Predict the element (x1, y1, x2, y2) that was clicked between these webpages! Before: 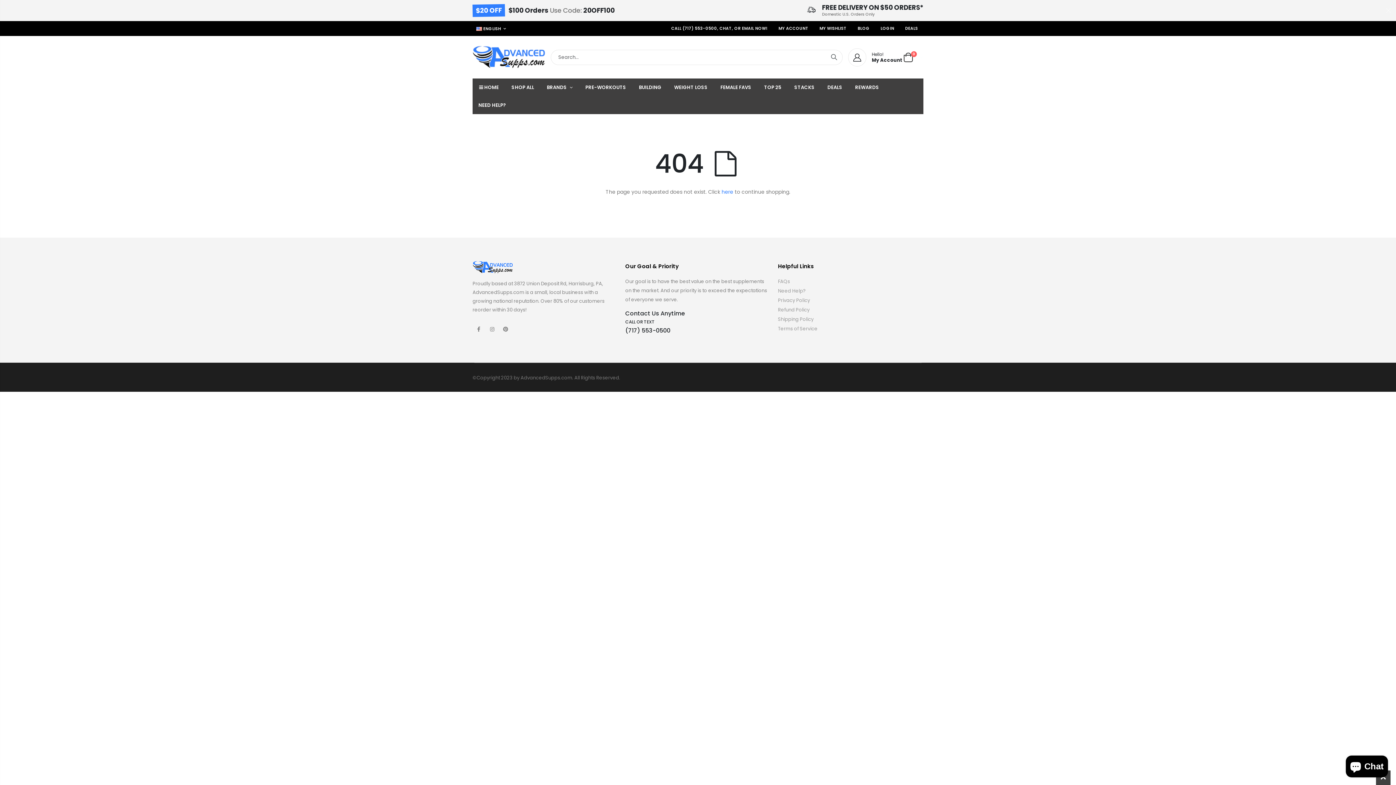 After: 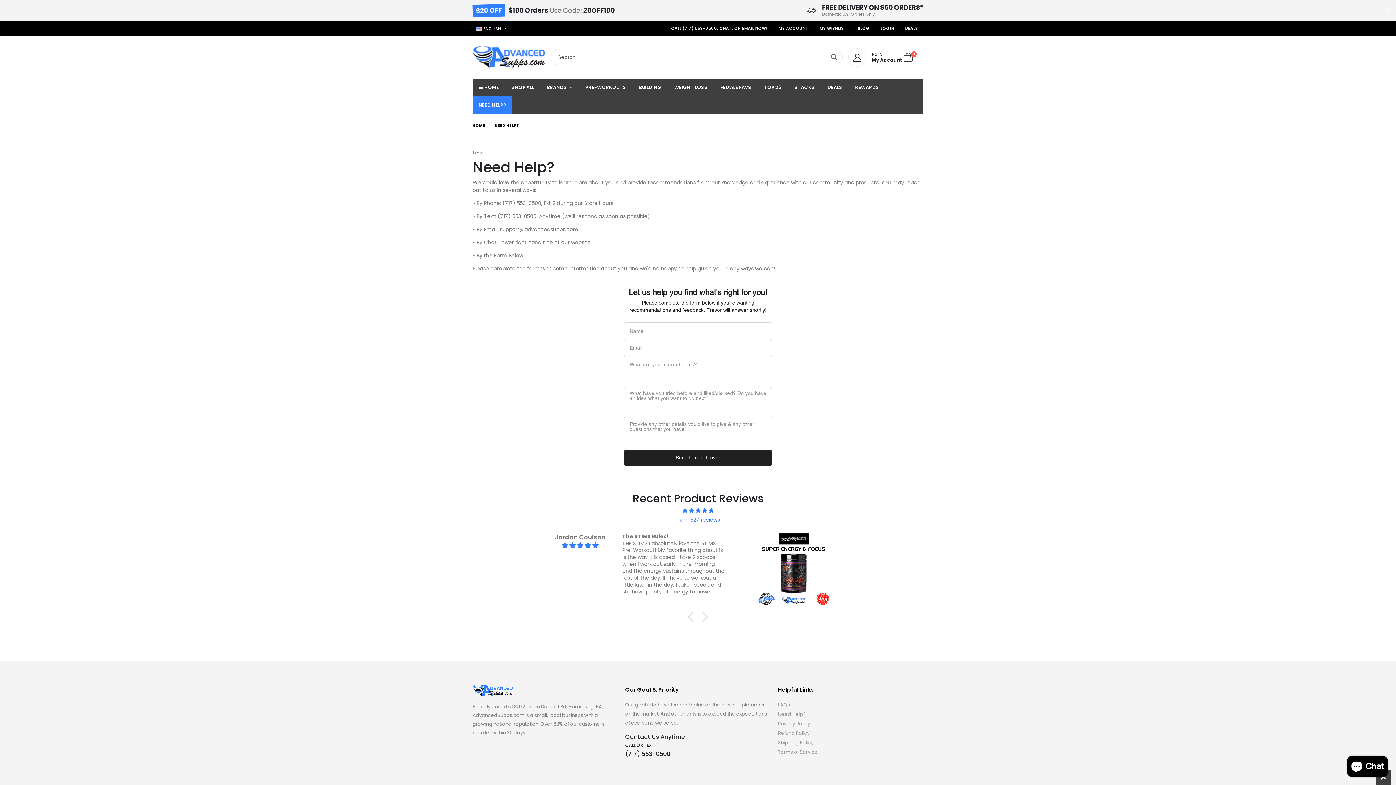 Action: label: Need Help? bbox: (778, 287, 806, 294)